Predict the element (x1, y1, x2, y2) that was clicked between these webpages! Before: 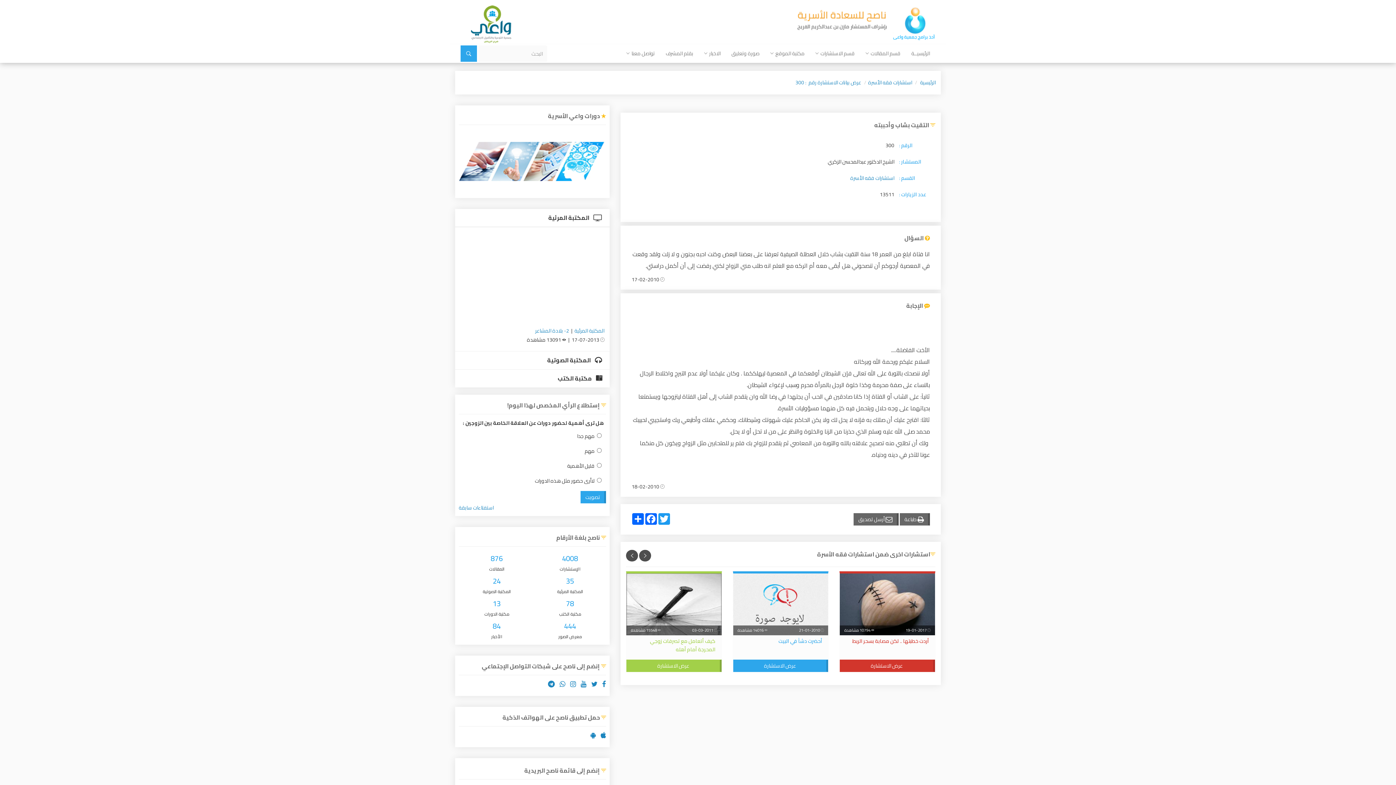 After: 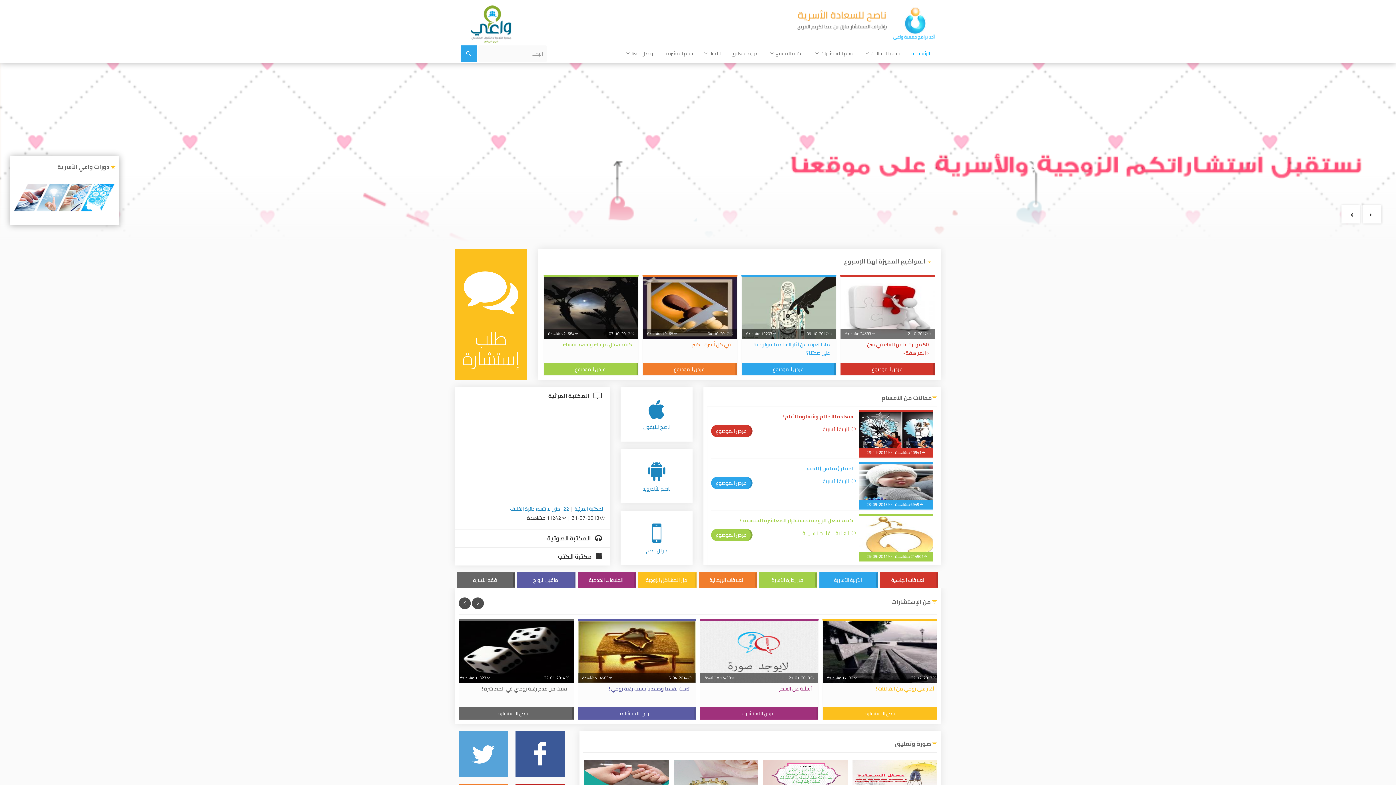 Action: bbox: (787, 0, 946, 18)